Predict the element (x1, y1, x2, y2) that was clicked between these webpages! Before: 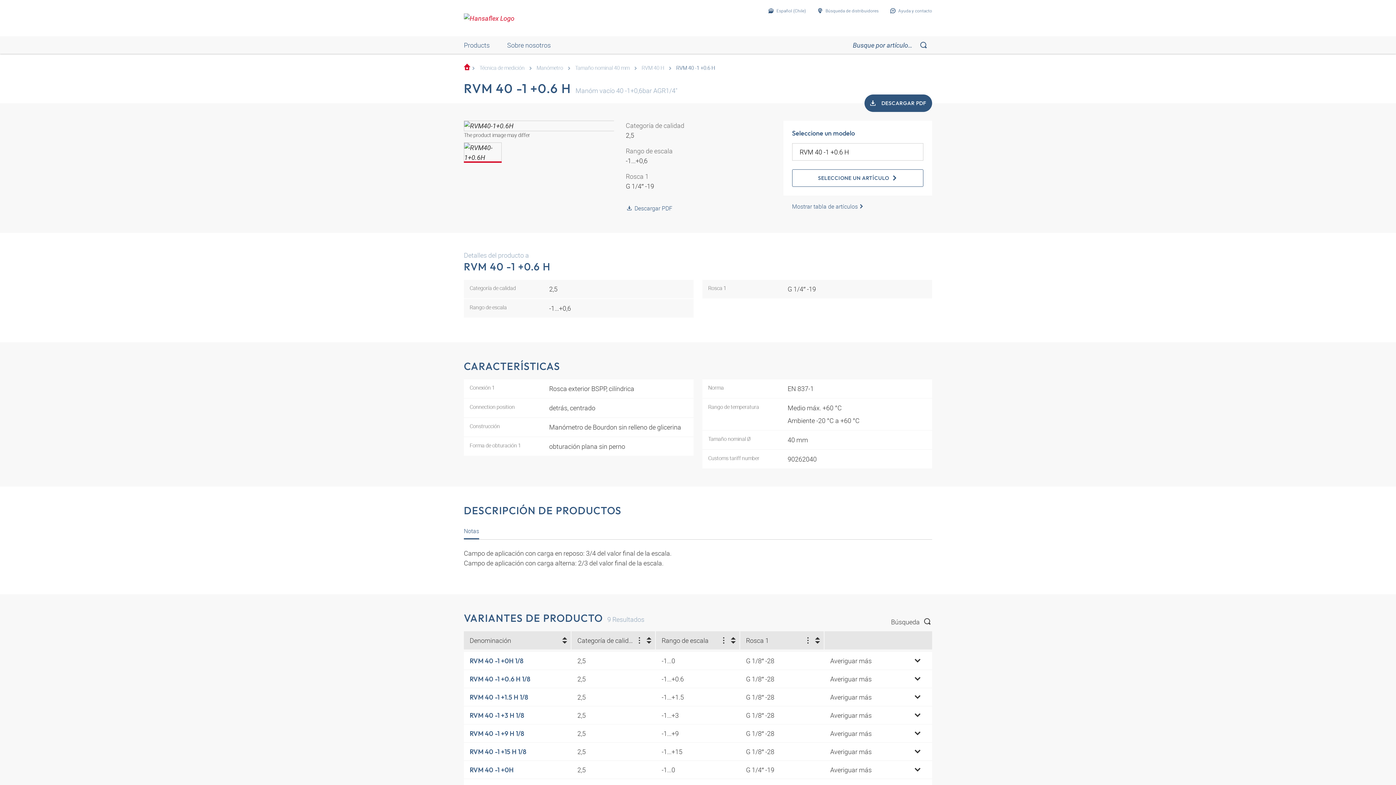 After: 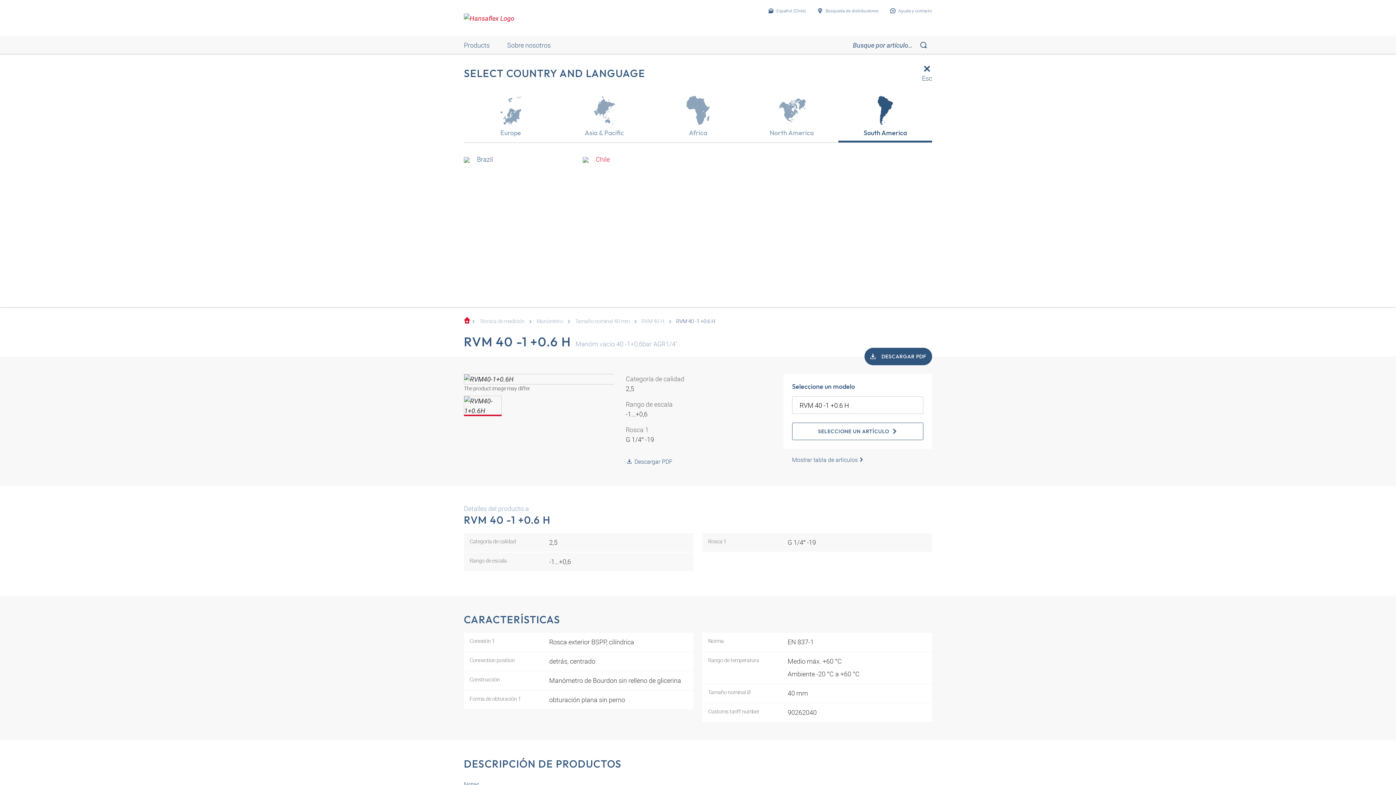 Action: label: Español (Chile) bbox: (768, 2, 806, 18)